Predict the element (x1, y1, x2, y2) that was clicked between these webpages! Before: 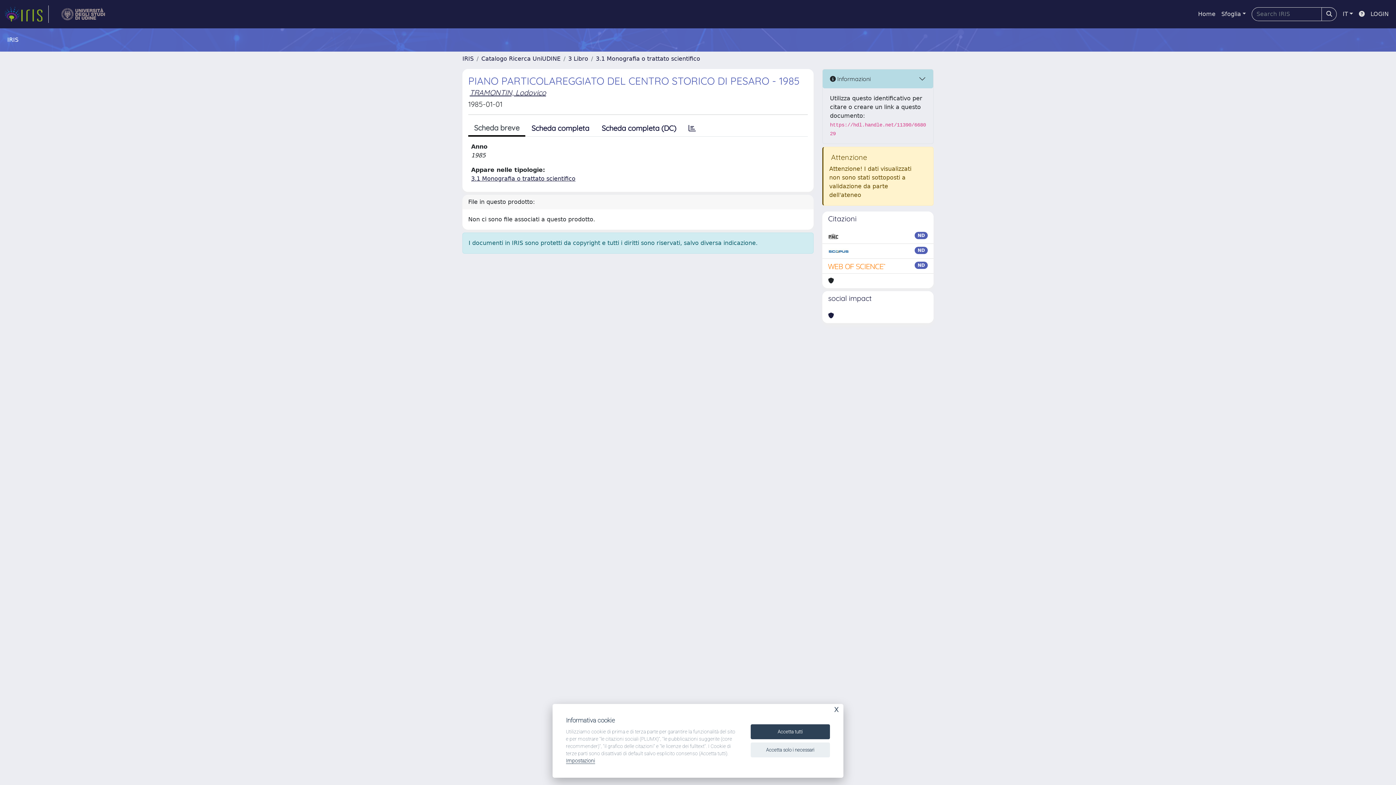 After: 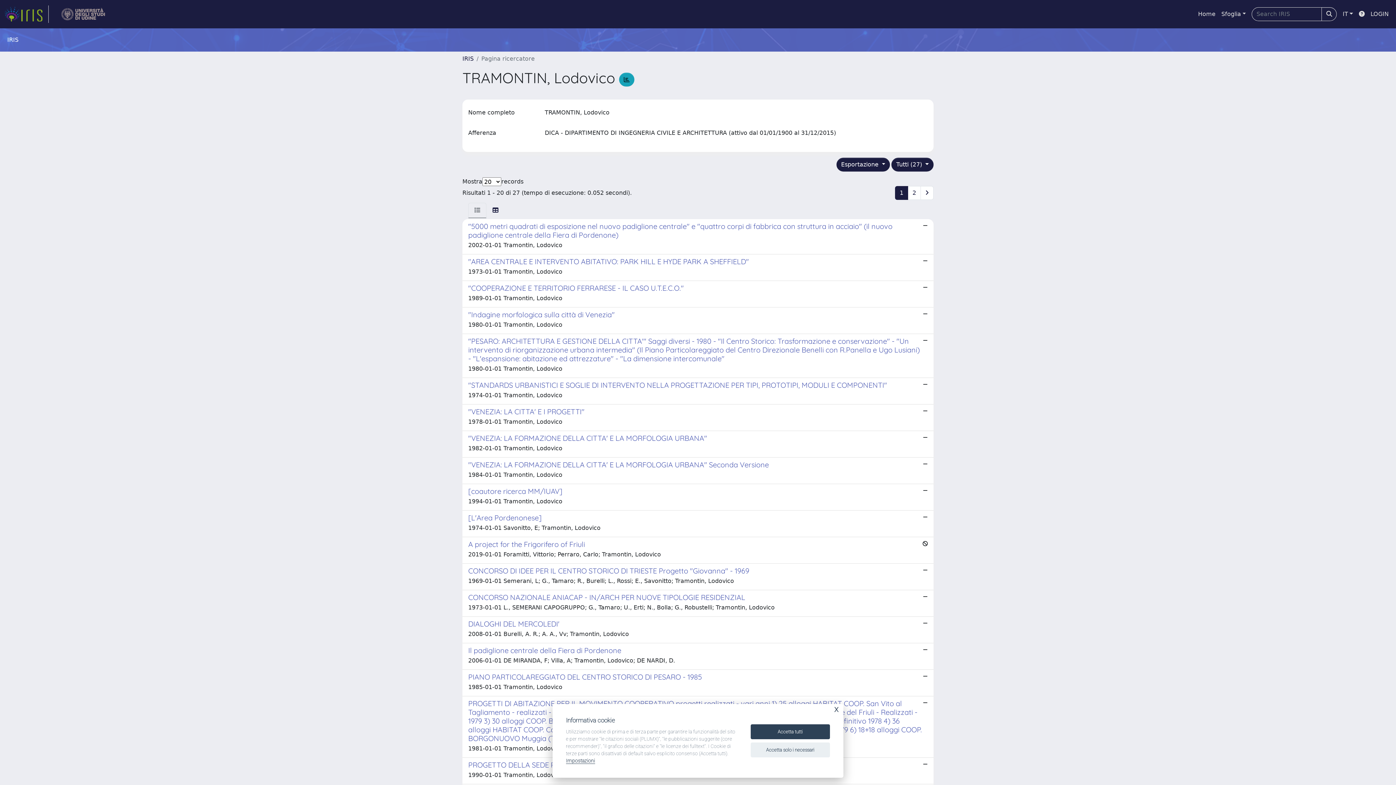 Action: bbox: (469, 88, 546, 97) label: TRAMONTIN, Lodovico